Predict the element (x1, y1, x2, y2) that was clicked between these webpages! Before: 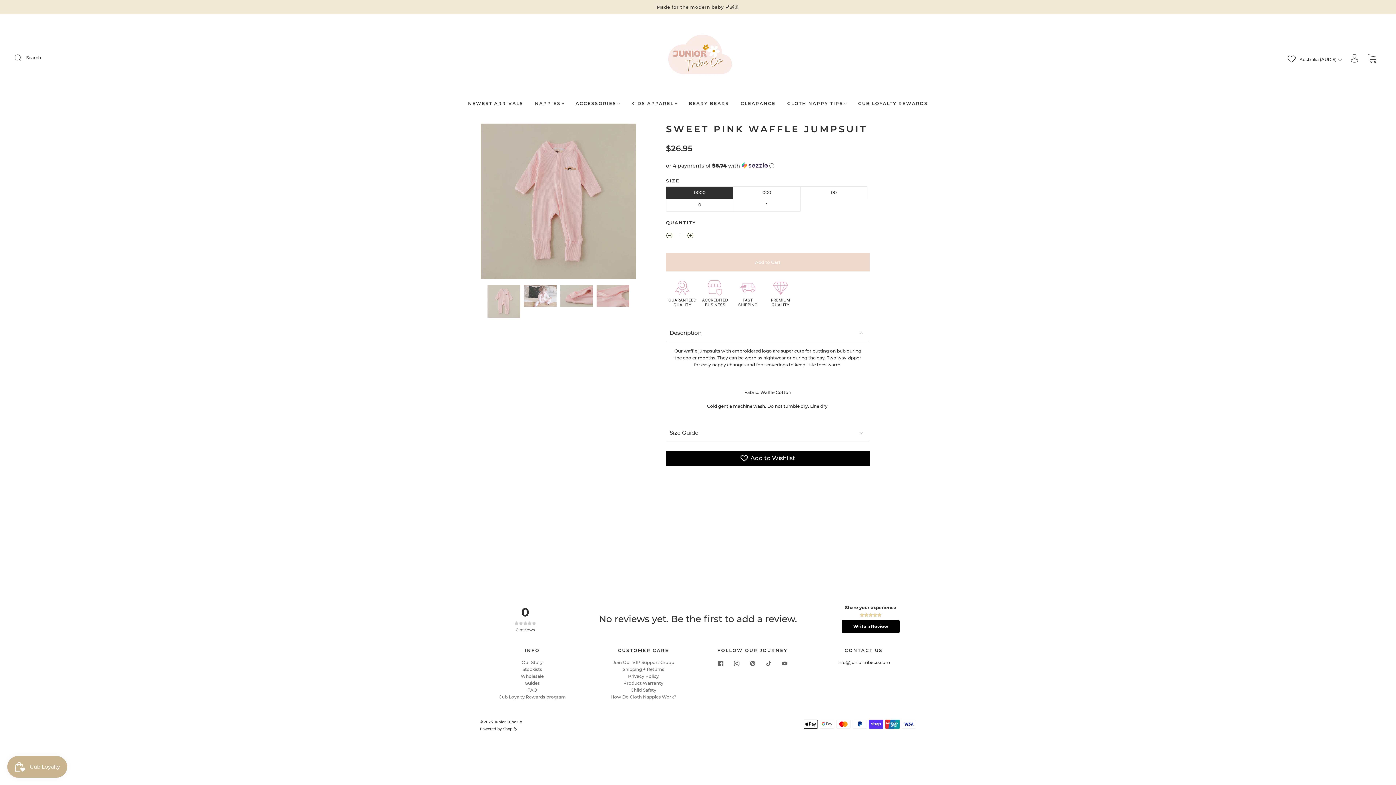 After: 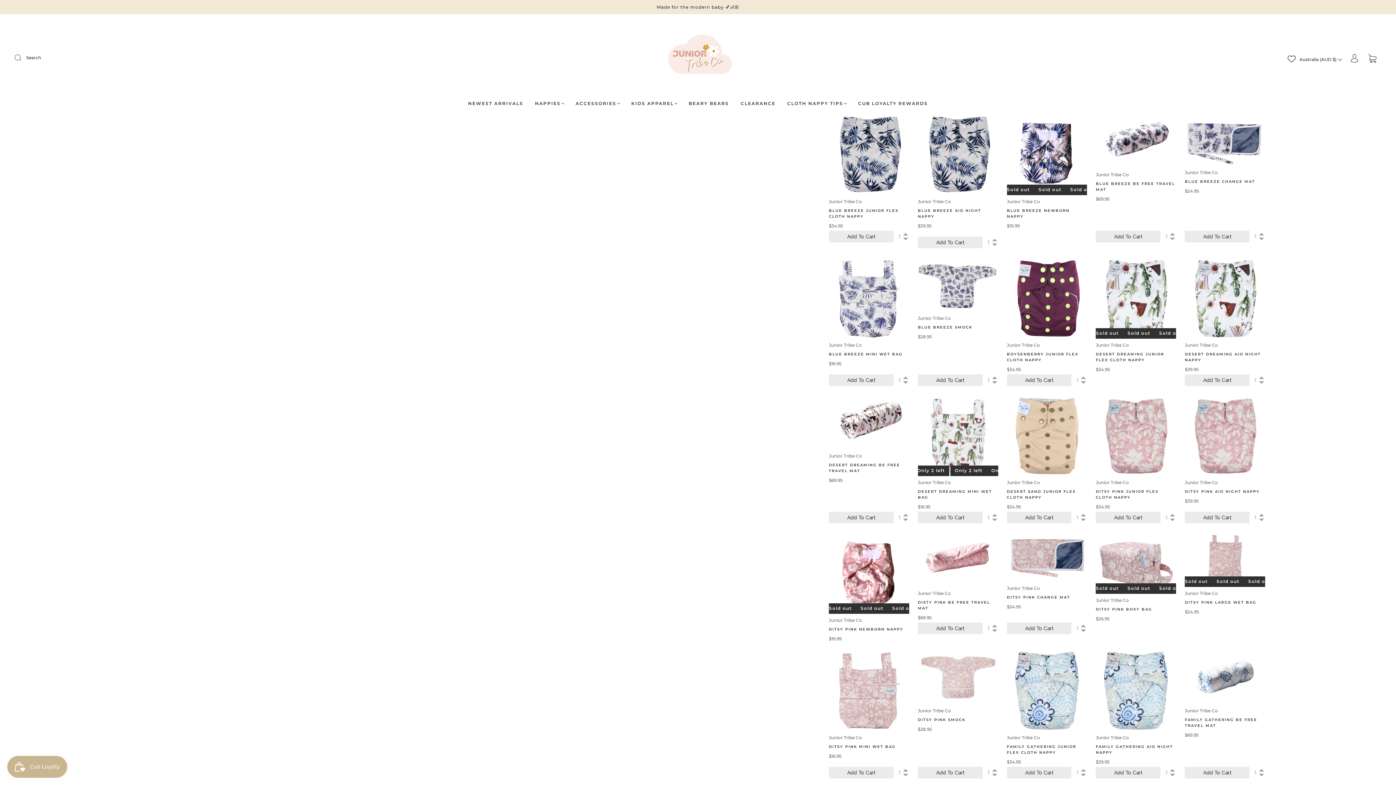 Action: bbox: (473, 100, 526, 106) label: NEWEST ARRIVALS